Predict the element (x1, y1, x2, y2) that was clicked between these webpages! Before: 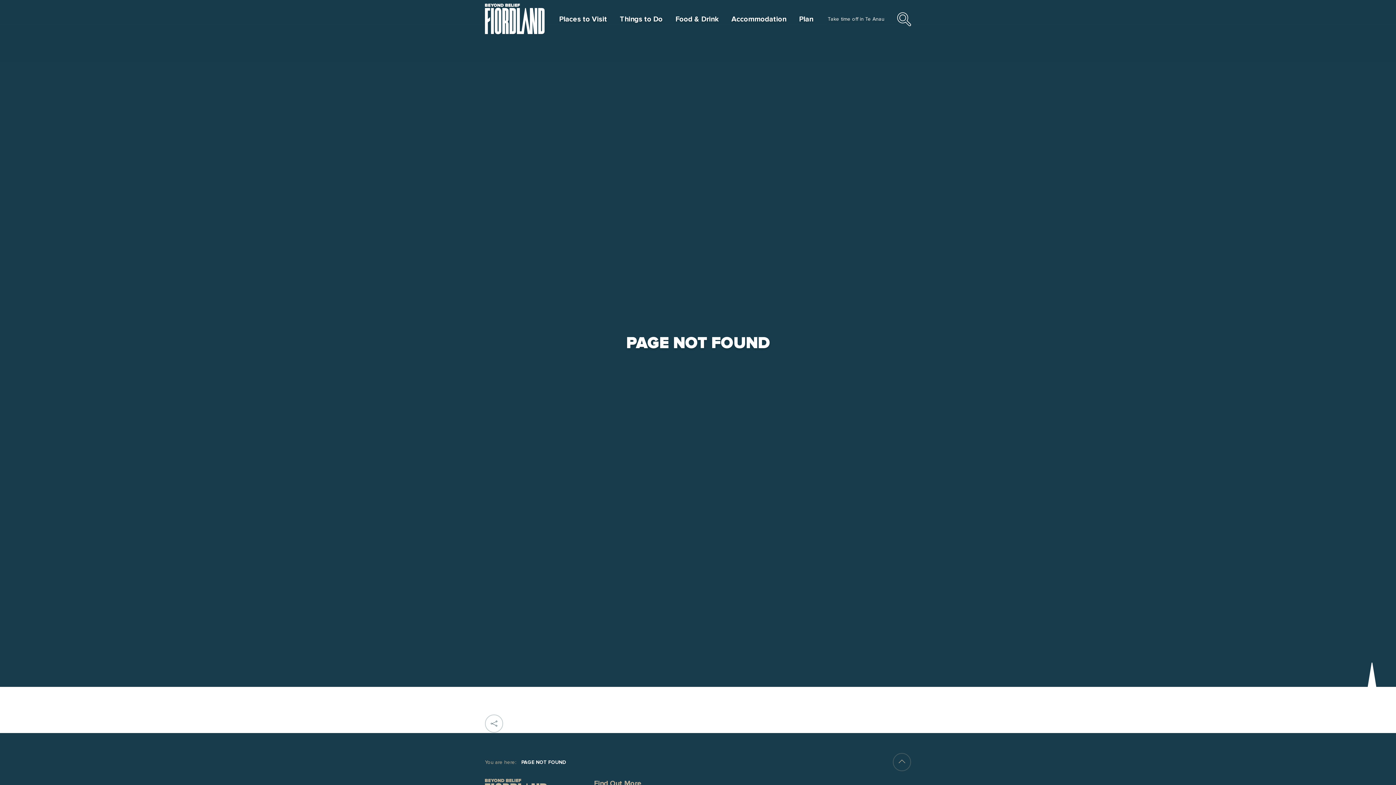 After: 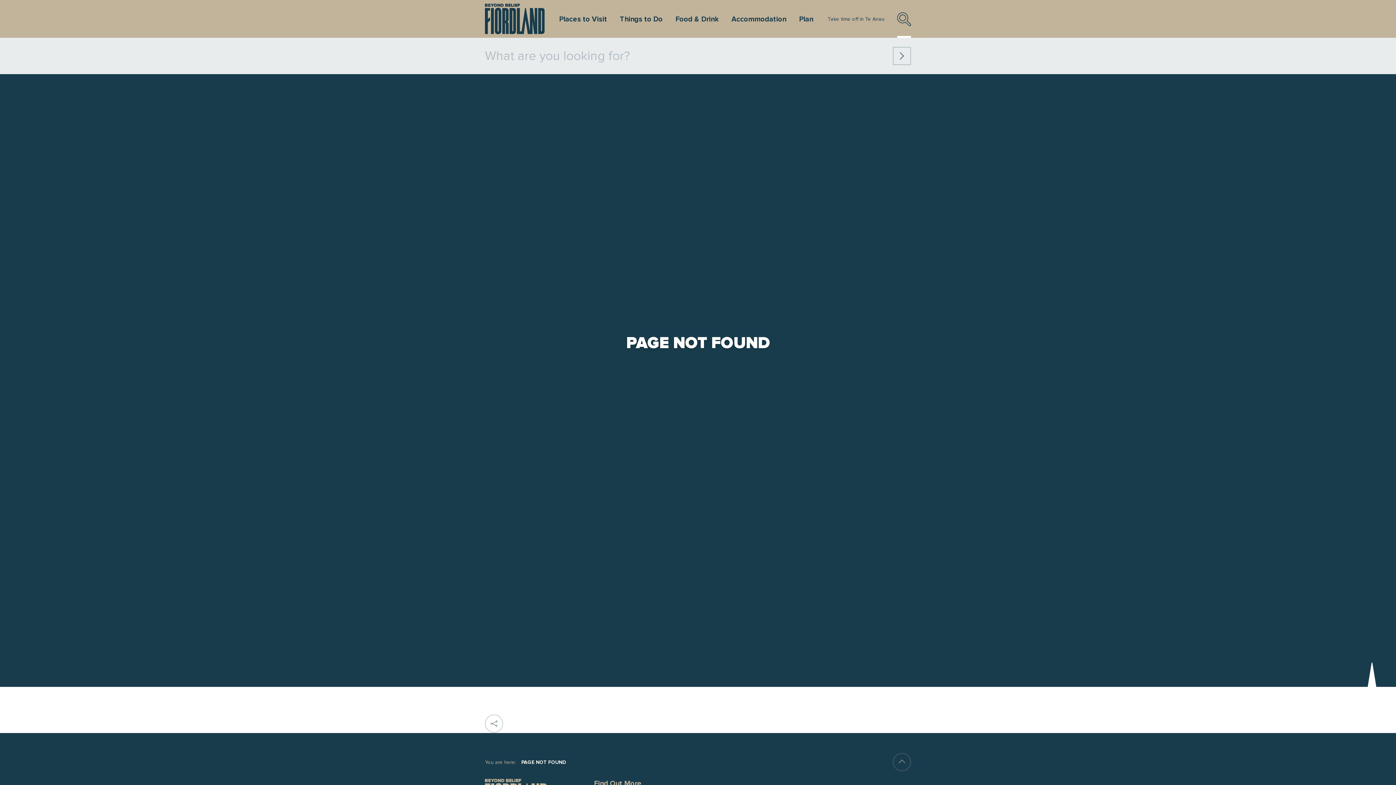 Action: bbox: (897, 12, 911, 37) label: Search